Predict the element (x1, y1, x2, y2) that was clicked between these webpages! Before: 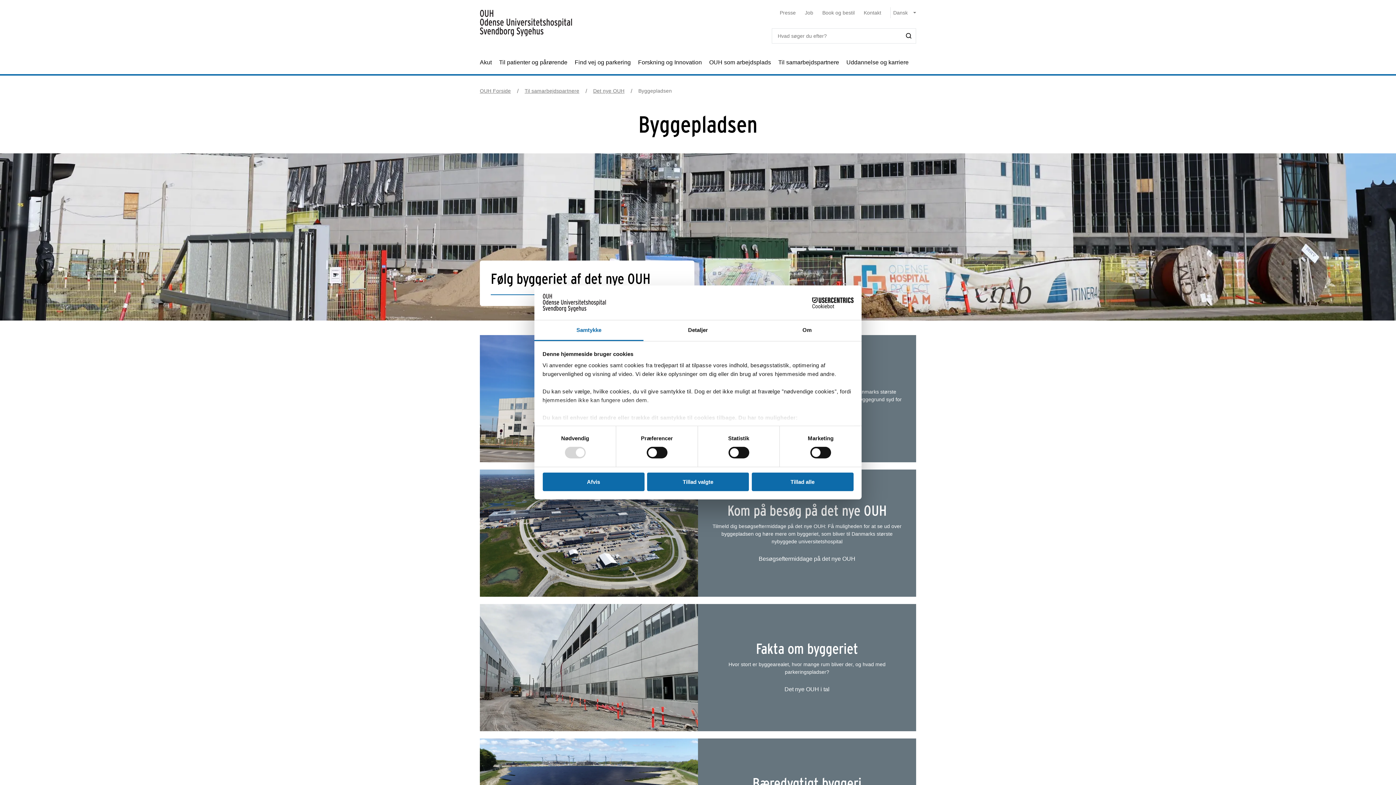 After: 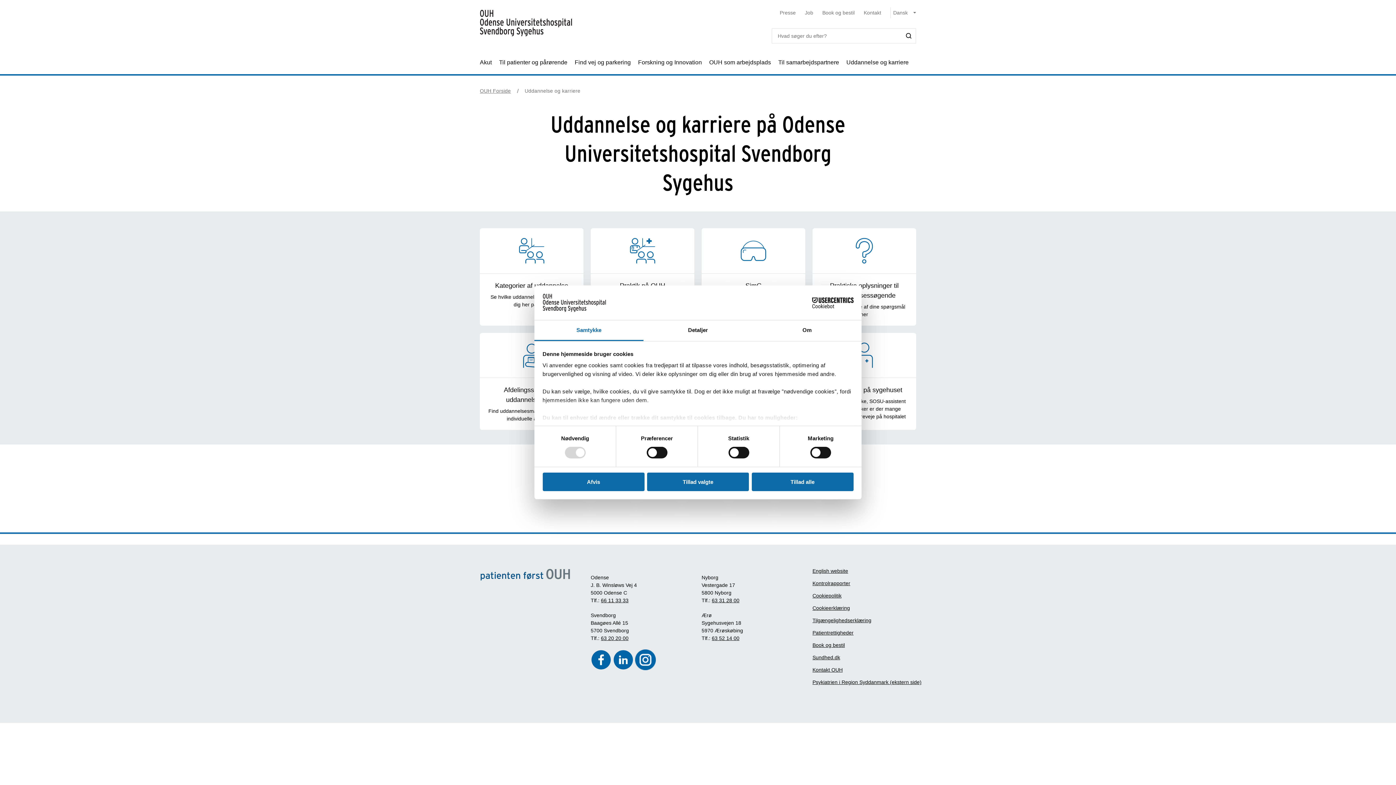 Action: label: Uddannelse og karriere bbox: (846, 50, 908, 74)